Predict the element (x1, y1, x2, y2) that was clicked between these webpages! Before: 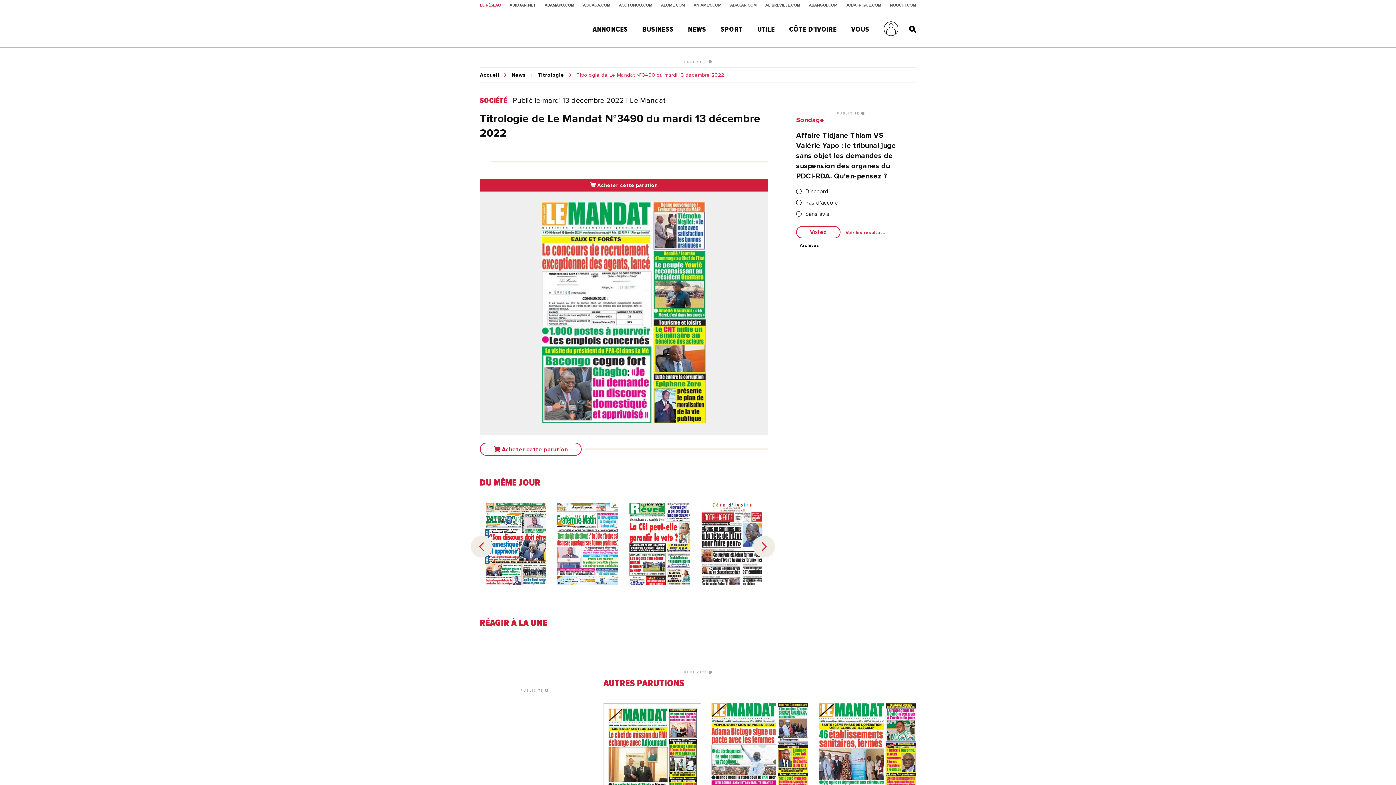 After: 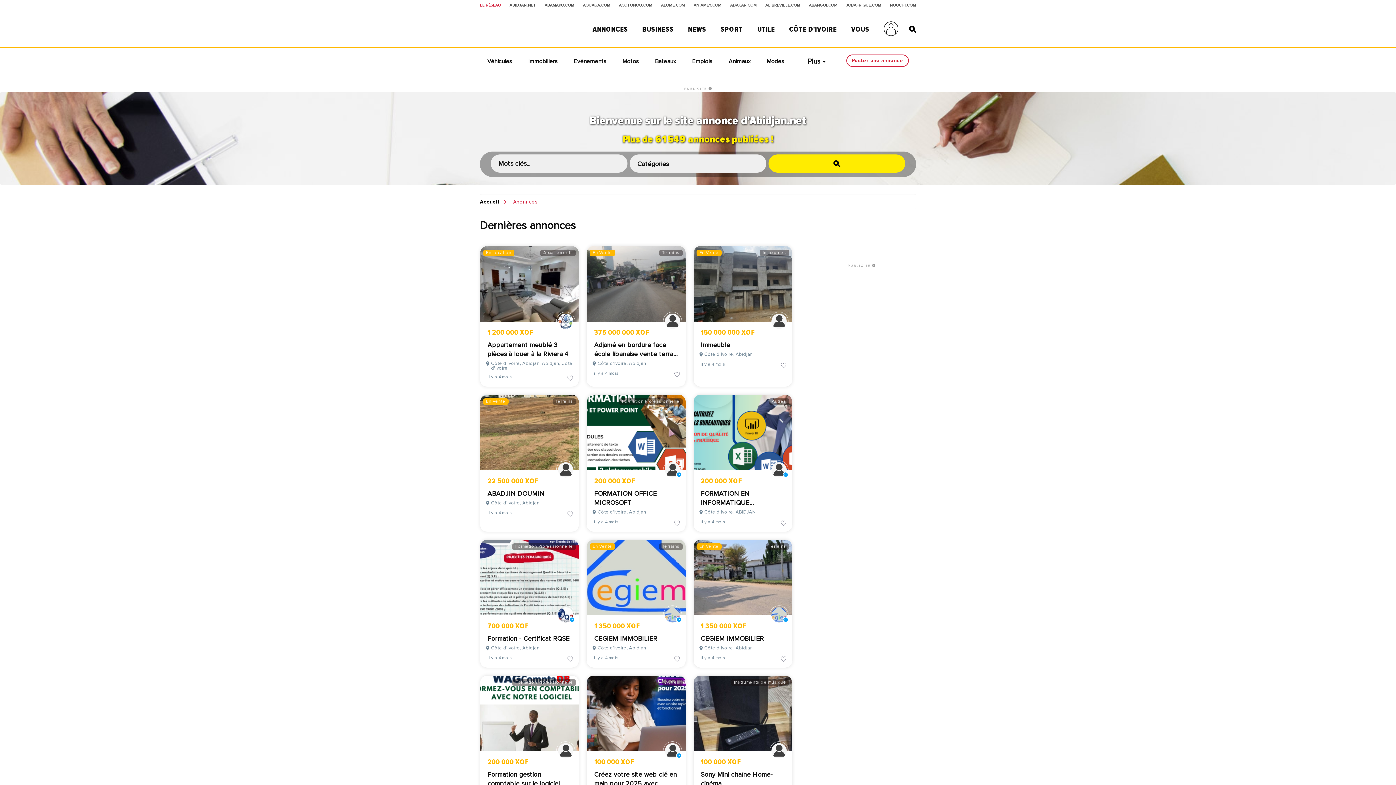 Action: label: ANNONCES bbox: (592, 25, 628, 33)